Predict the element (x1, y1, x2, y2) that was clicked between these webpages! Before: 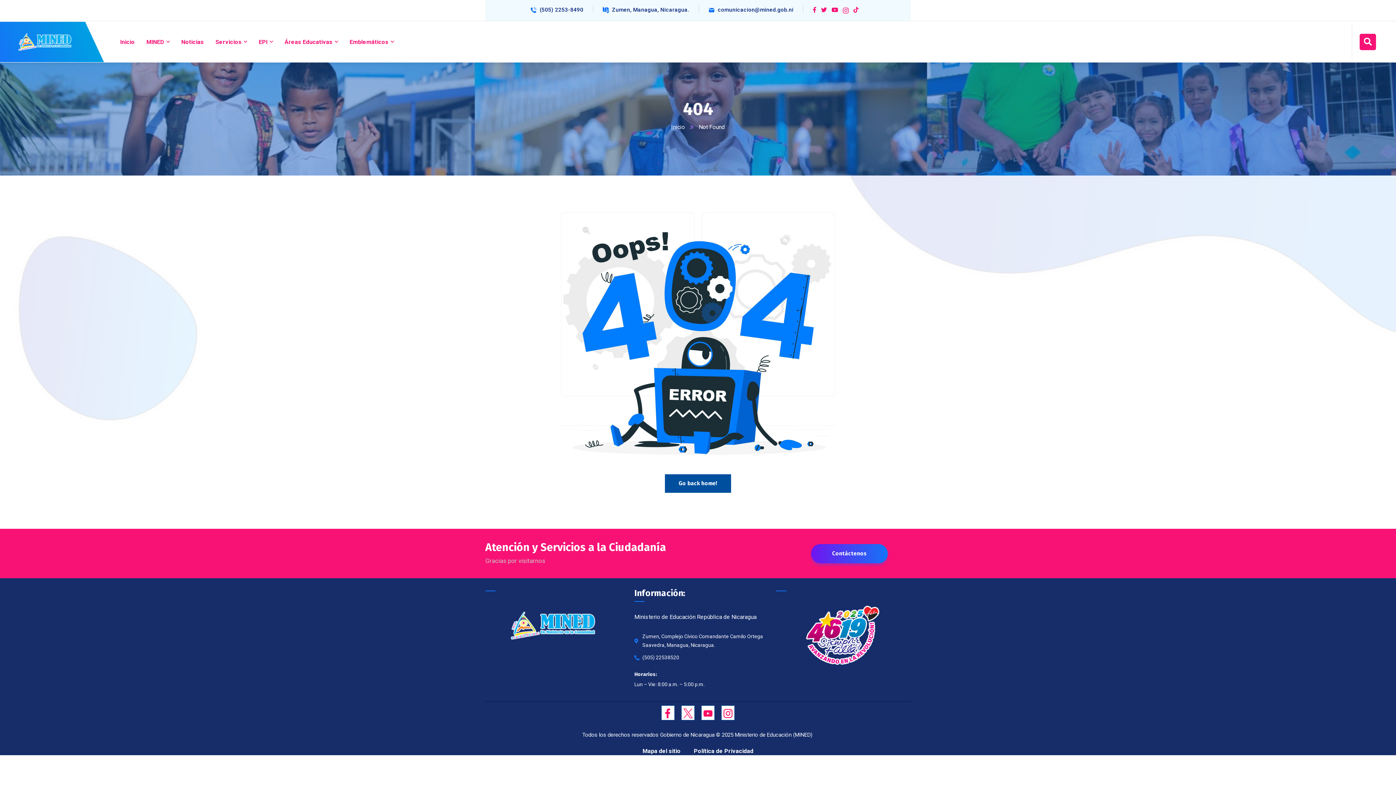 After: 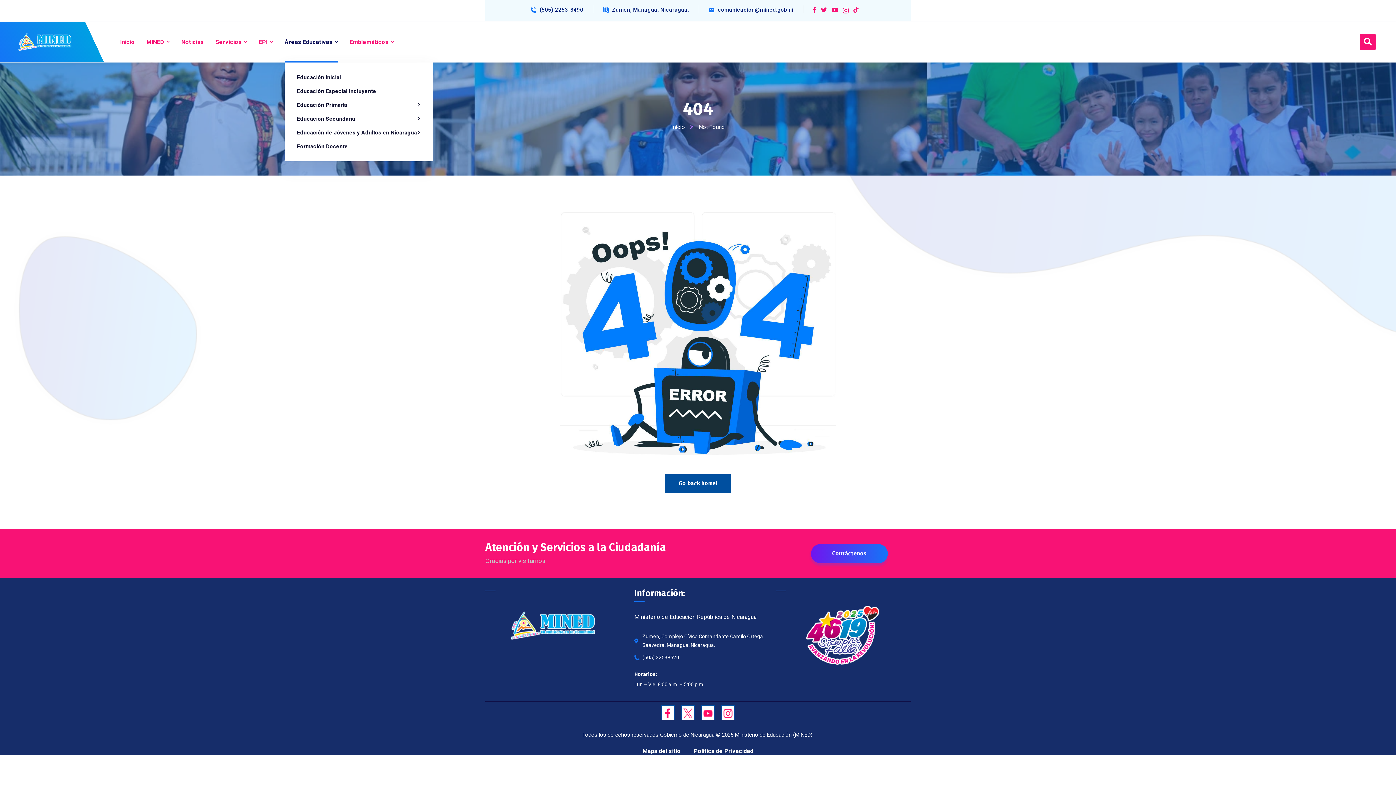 Action: label: Áreas Educativas bbox: (284, 21, 338, 62)